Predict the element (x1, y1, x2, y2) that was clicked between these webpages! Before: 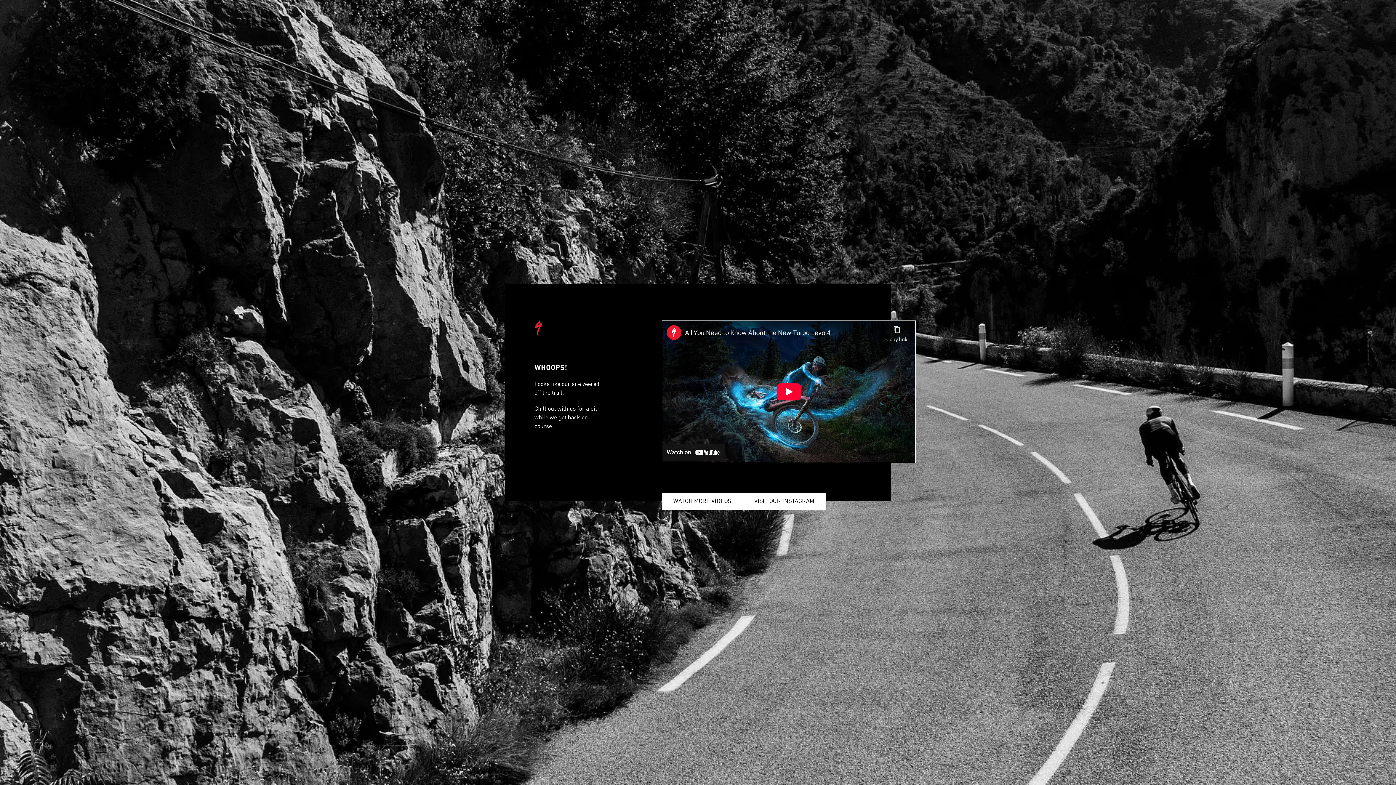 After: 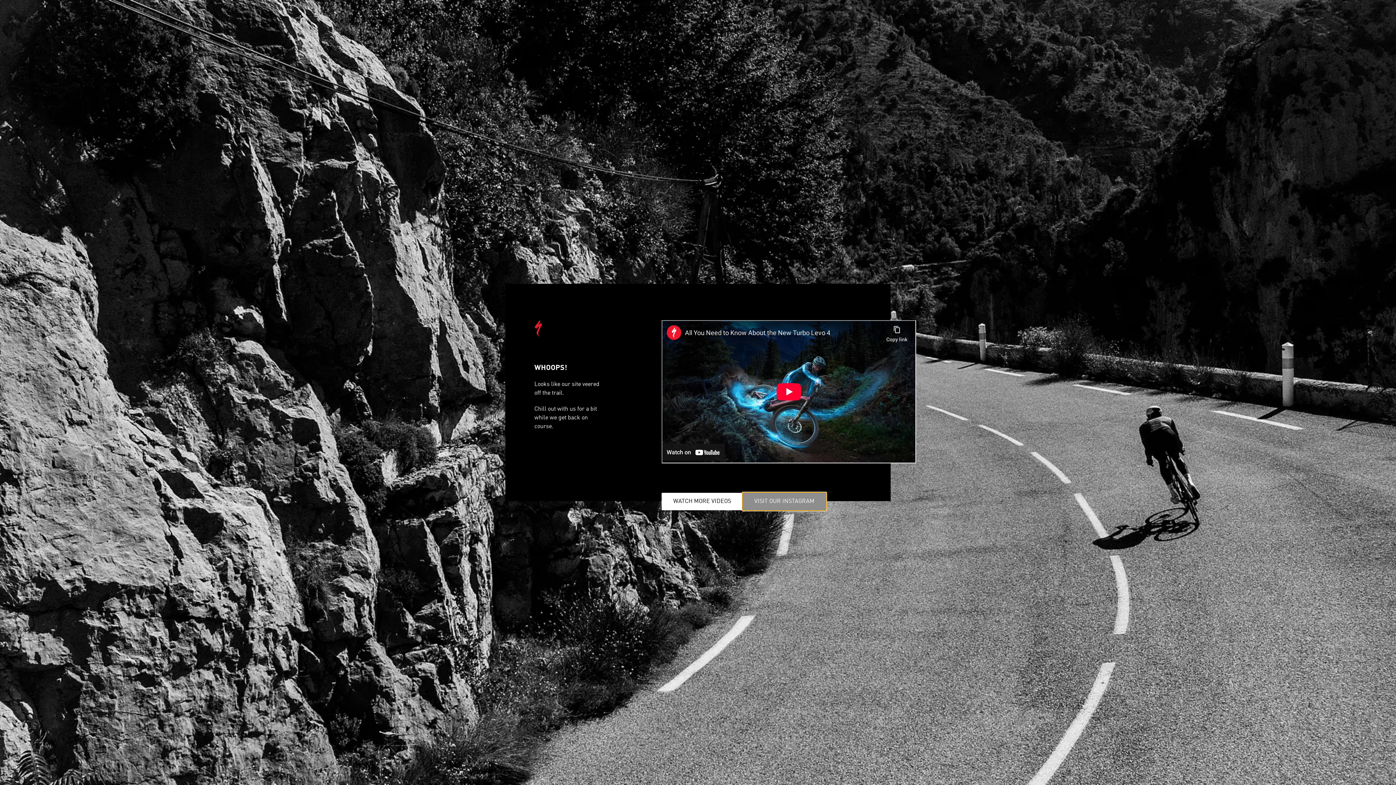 Action: label: VISIT OUR INSTAGRAM bbox: (742, 493, 826, 510)